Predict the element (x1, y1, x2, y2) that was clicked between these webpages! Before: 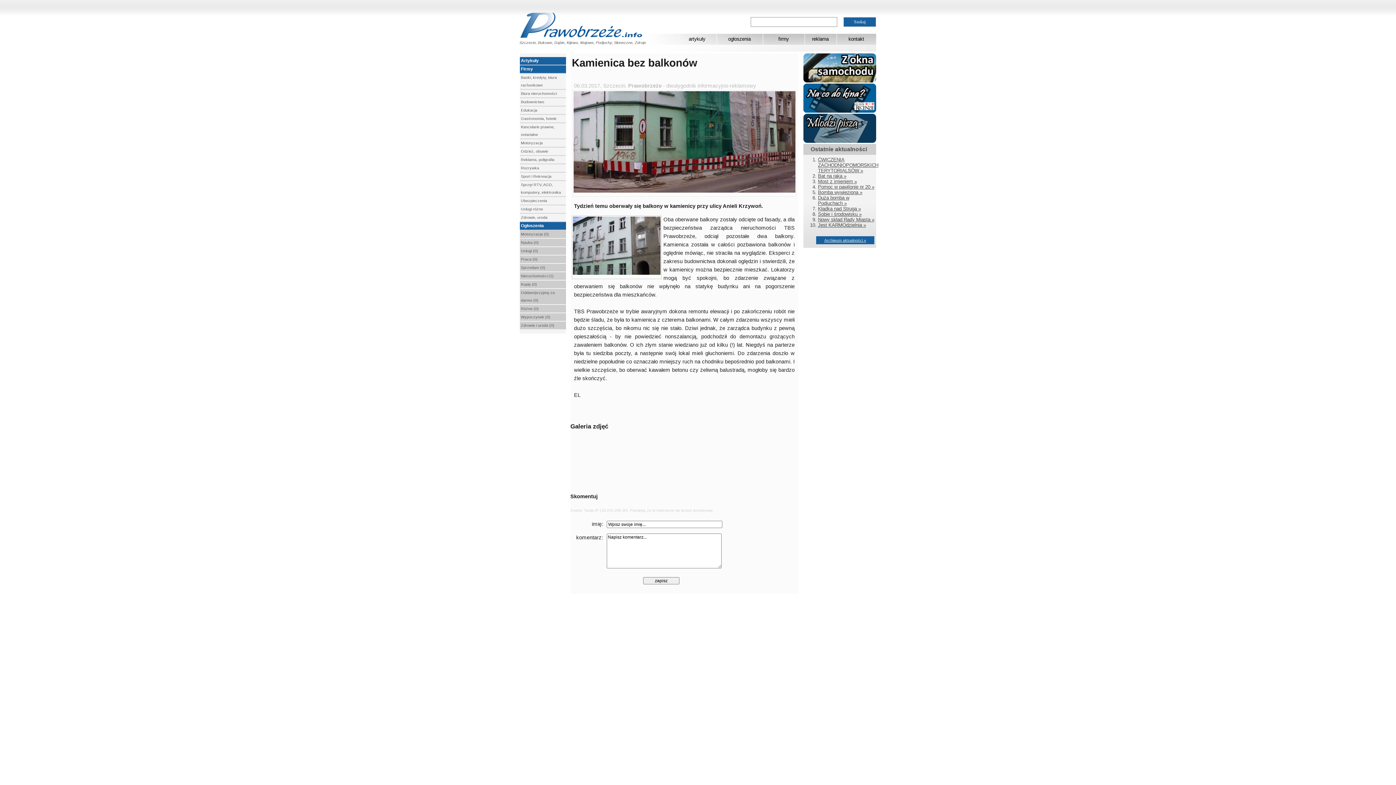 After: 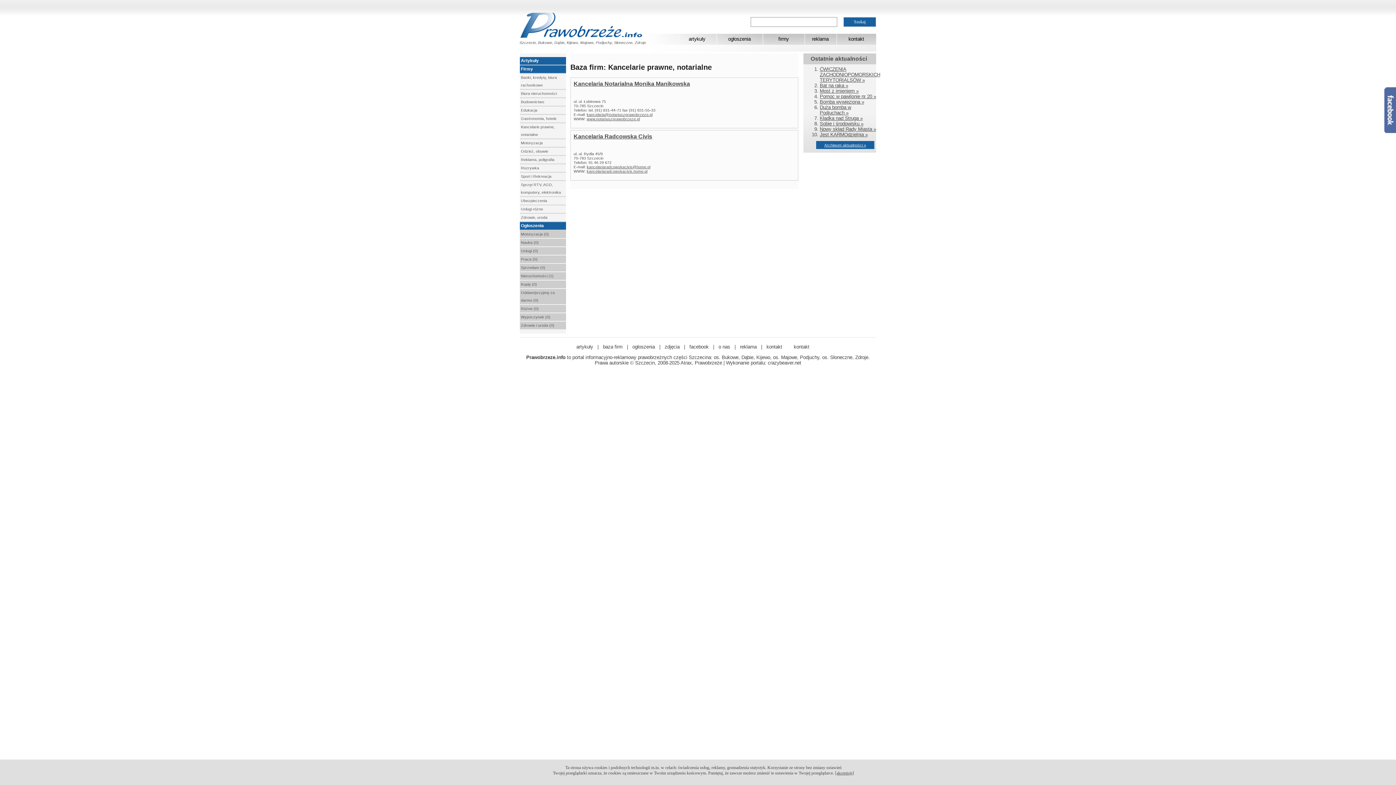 Action: bbox: (520, 123, 566, 139) label: Kancelarie prawne, notarialne